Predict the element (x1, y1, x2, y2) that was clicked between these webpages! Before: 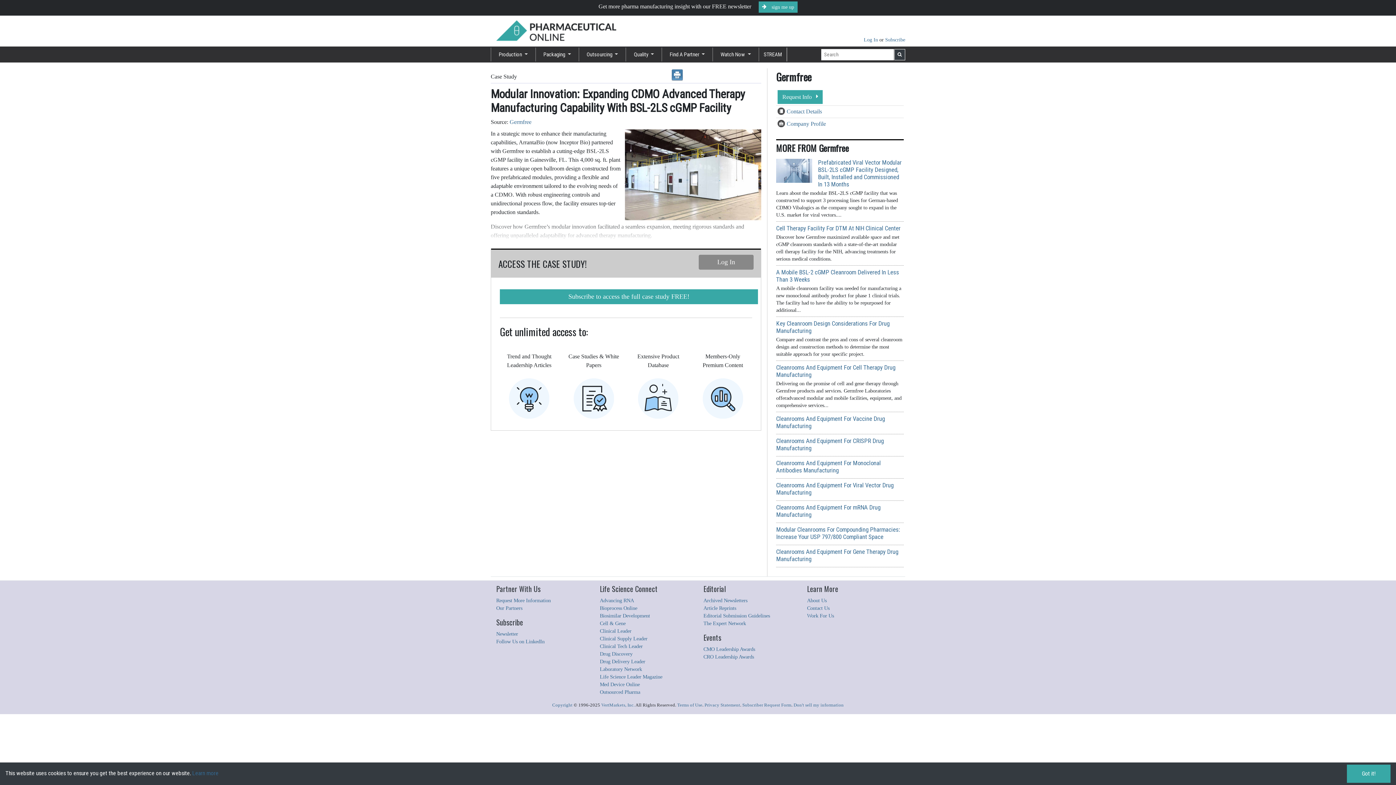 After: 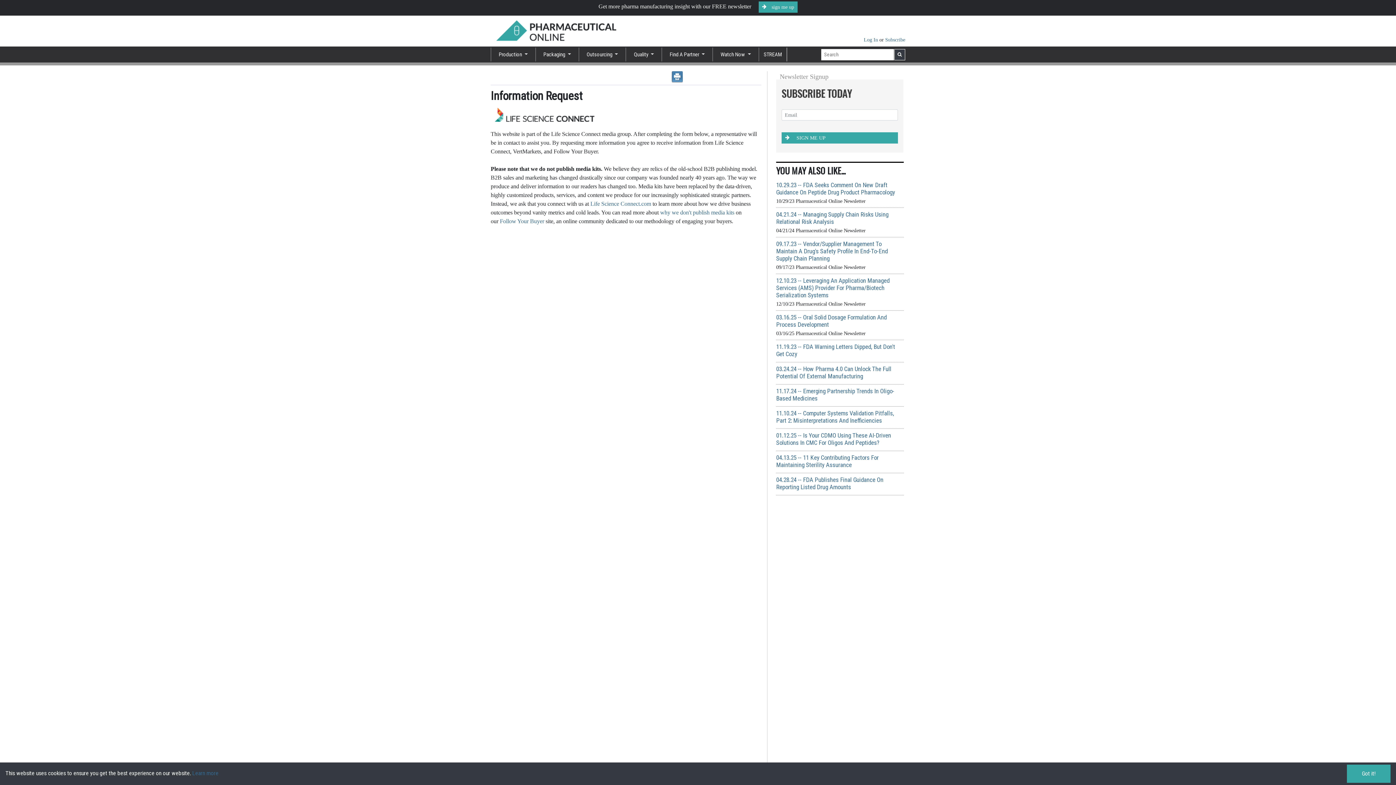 Action: bbox: (496, 597, 550, 603) label: Request More Information